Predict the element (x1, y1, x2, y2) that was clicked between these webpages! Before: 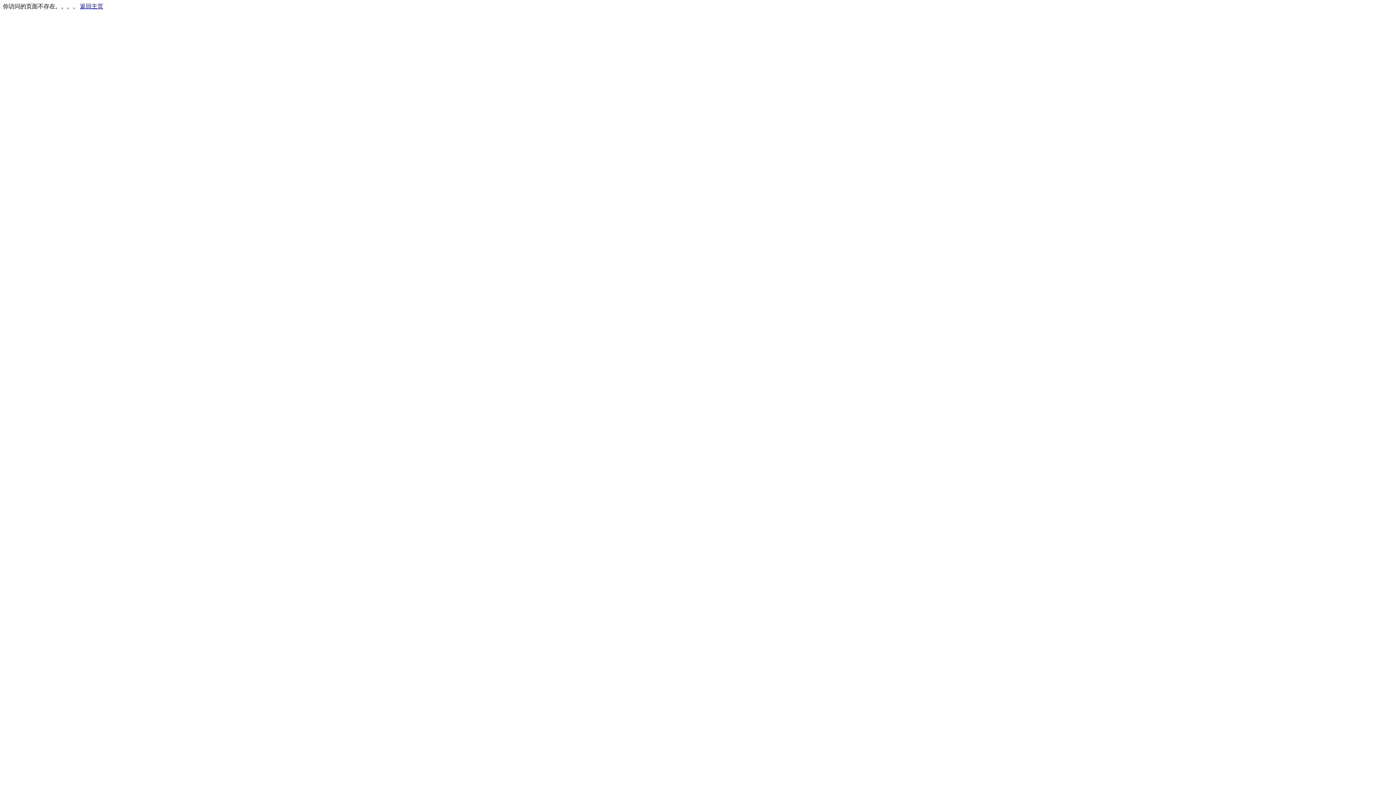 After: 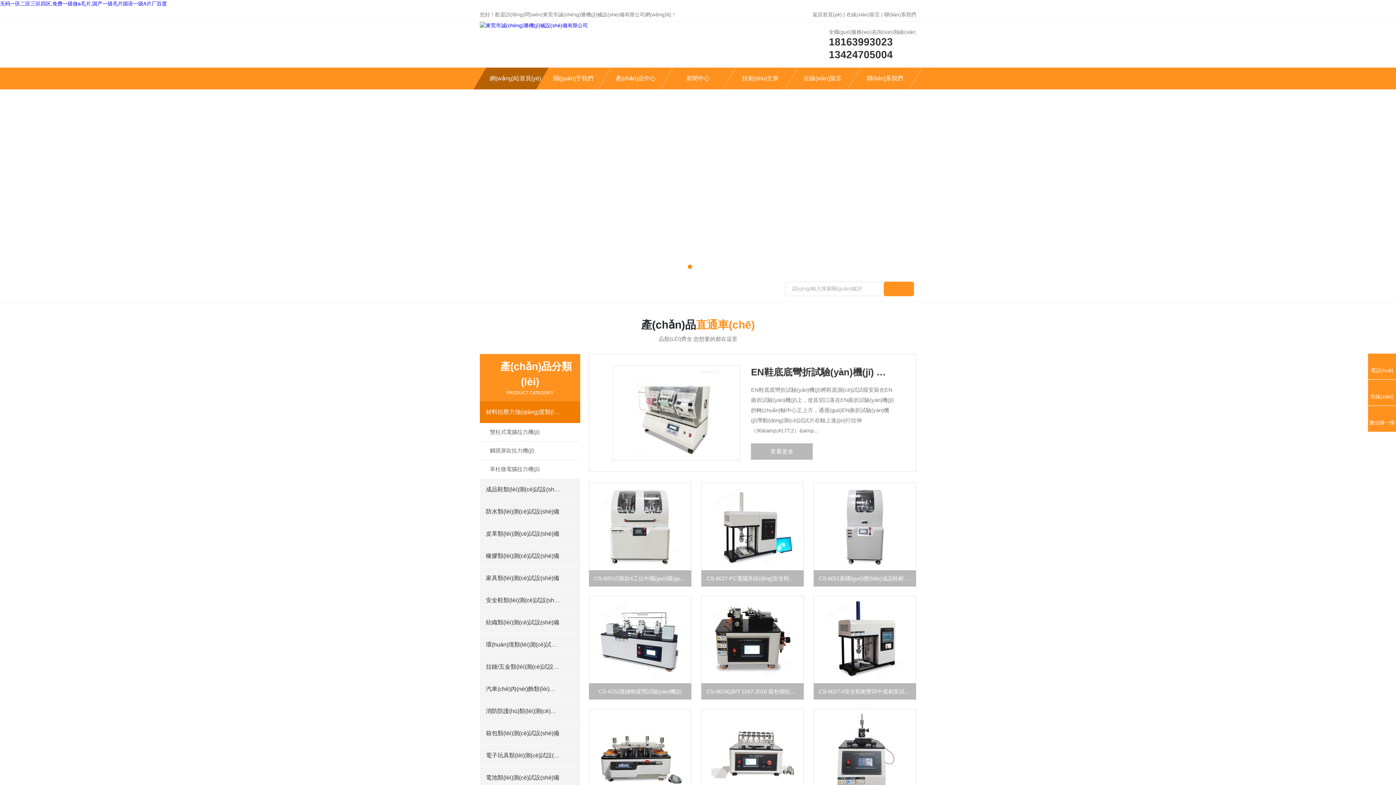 Action: label: 返回主页 bbox: (80, 3, 103, 9)